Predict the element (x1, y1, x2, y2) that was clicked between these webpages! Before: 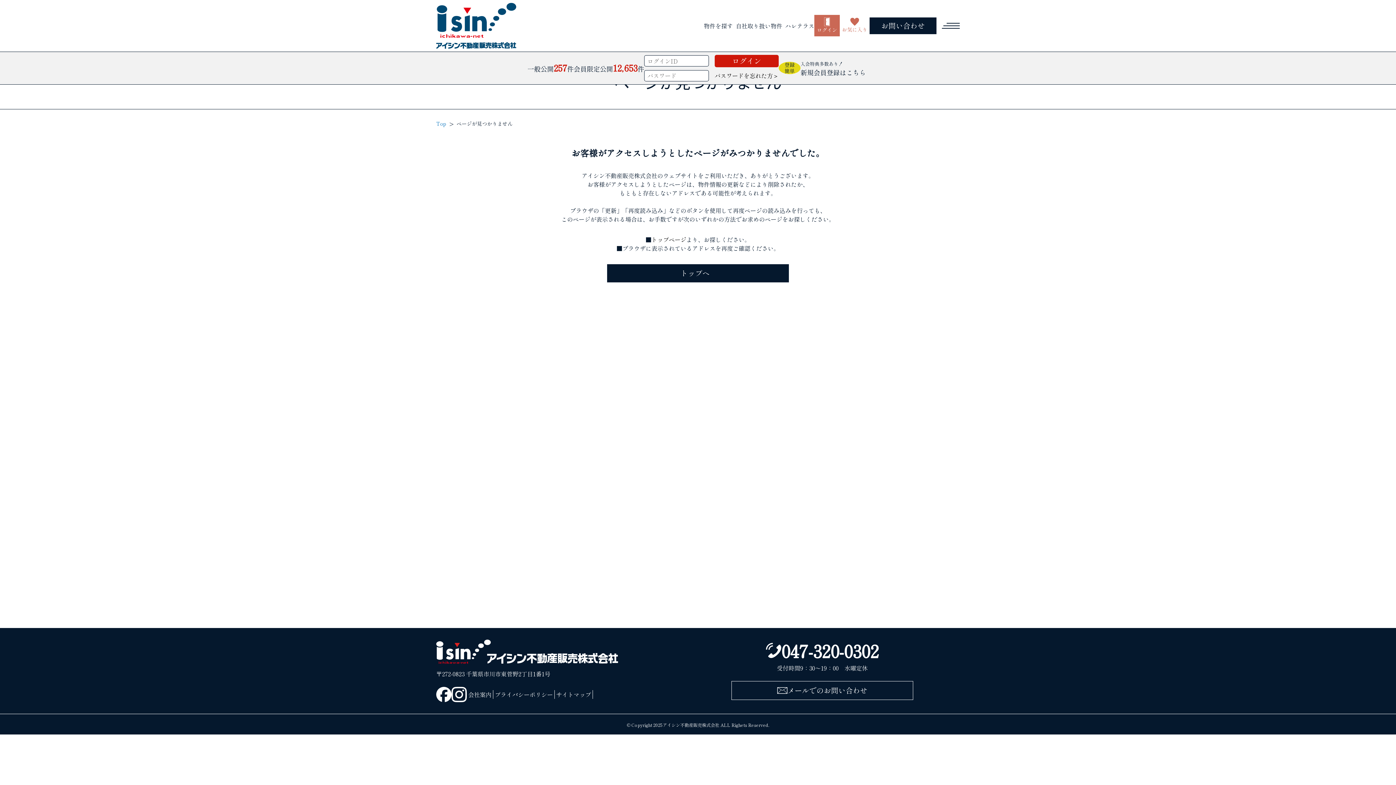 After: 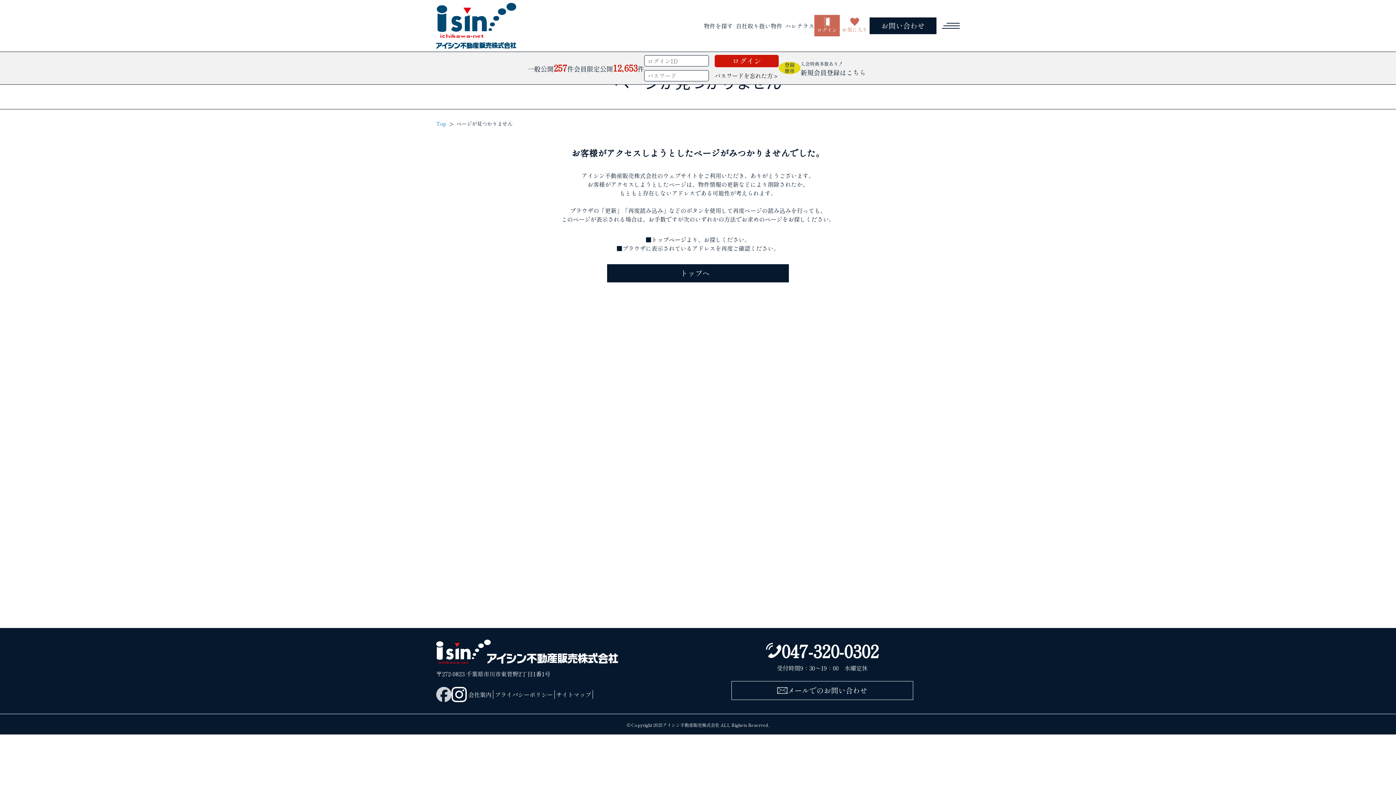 Action: bbox: (436, 693, 451, 702)